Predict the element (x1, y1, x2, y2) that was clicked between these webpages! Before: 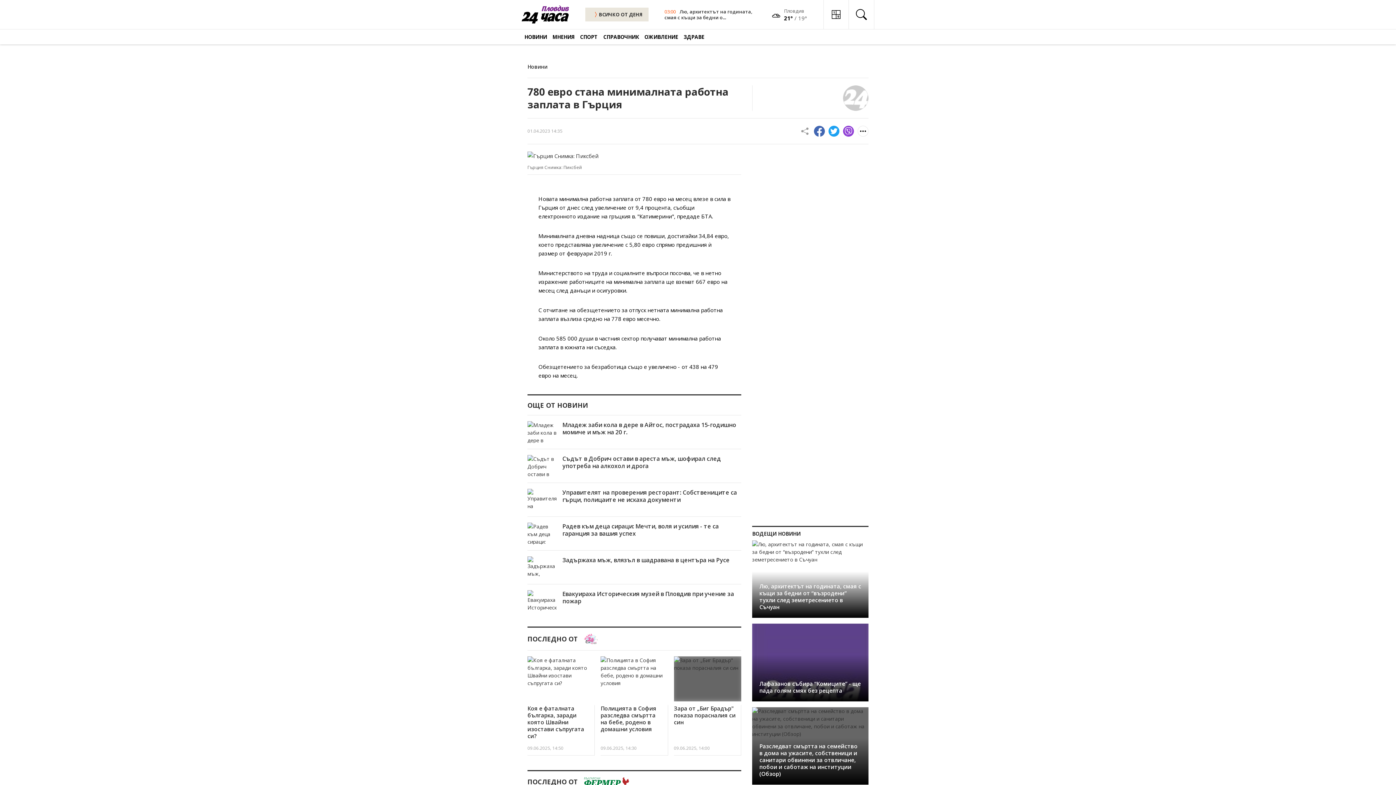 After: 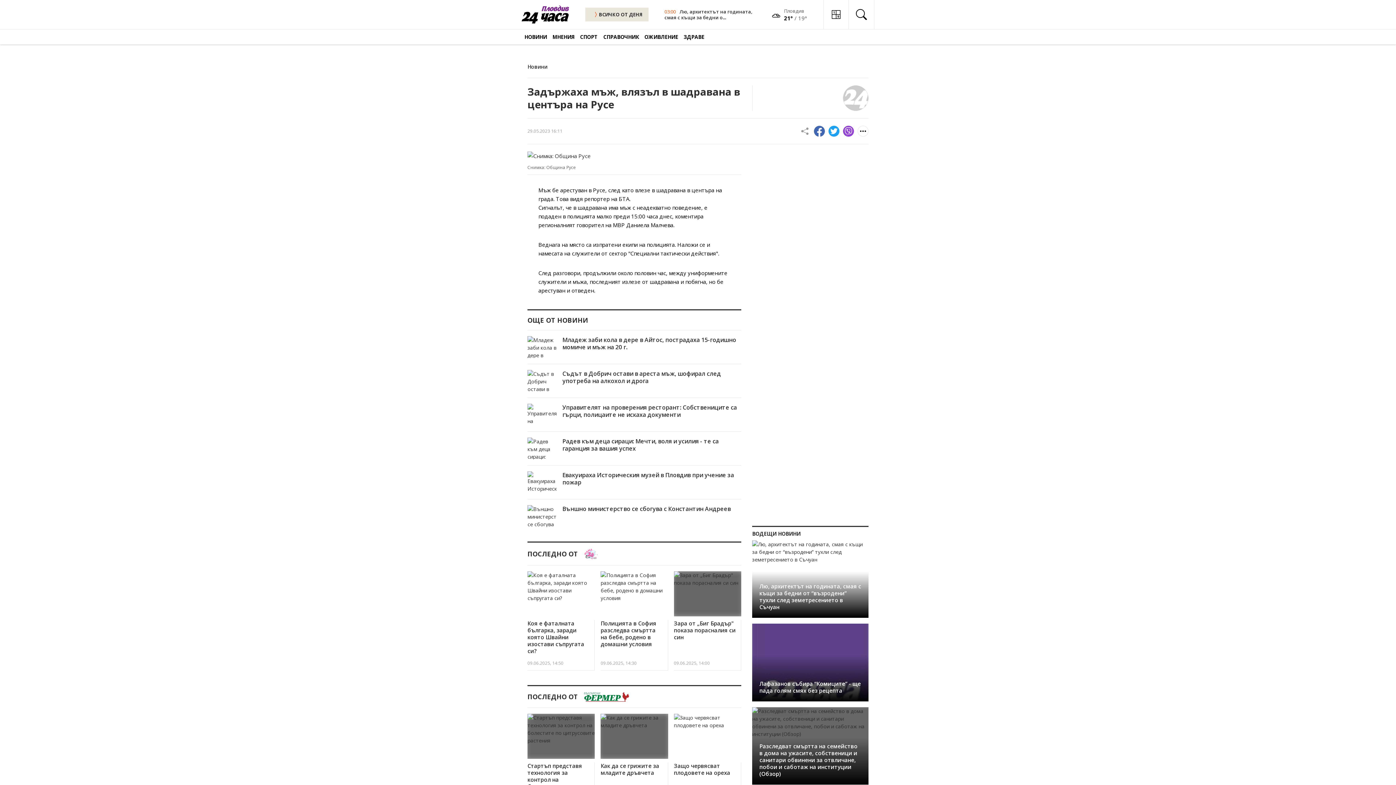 Action: label: Задържаха мъж, влязъл в шадравана в центъра на Русе bbox: (562, 556, 729, 564)